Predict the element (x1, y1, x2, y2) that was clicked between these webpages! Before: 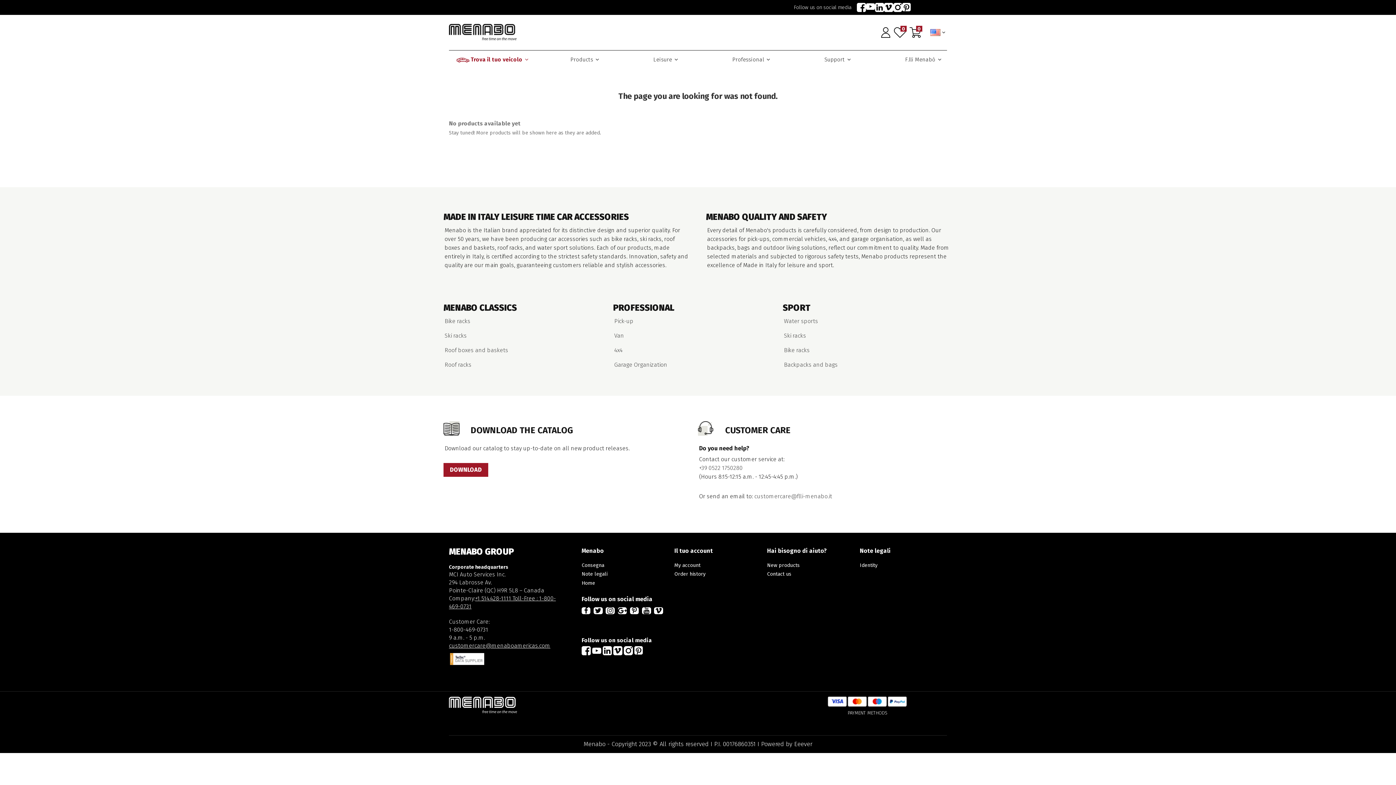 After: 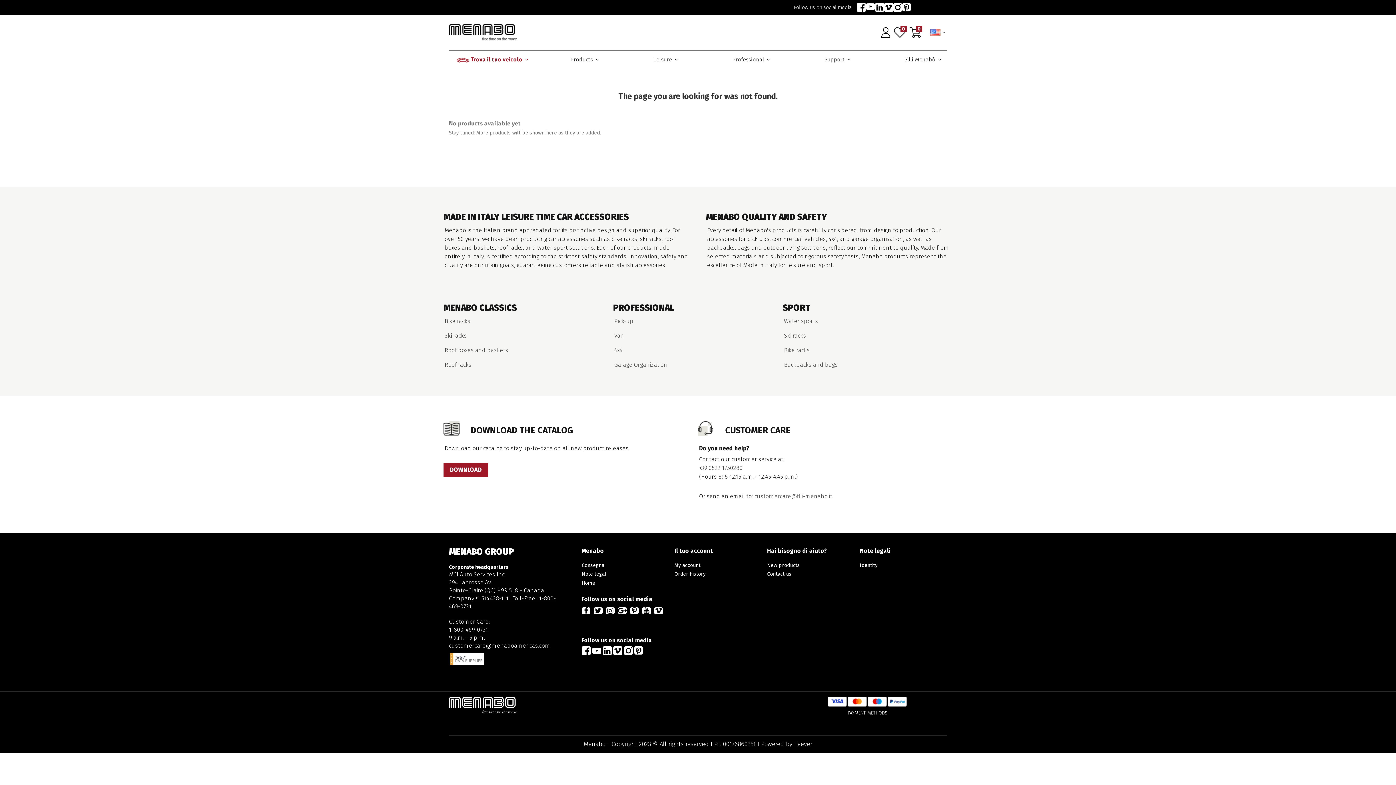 Action: bbox: (902, 2, 911, 12)